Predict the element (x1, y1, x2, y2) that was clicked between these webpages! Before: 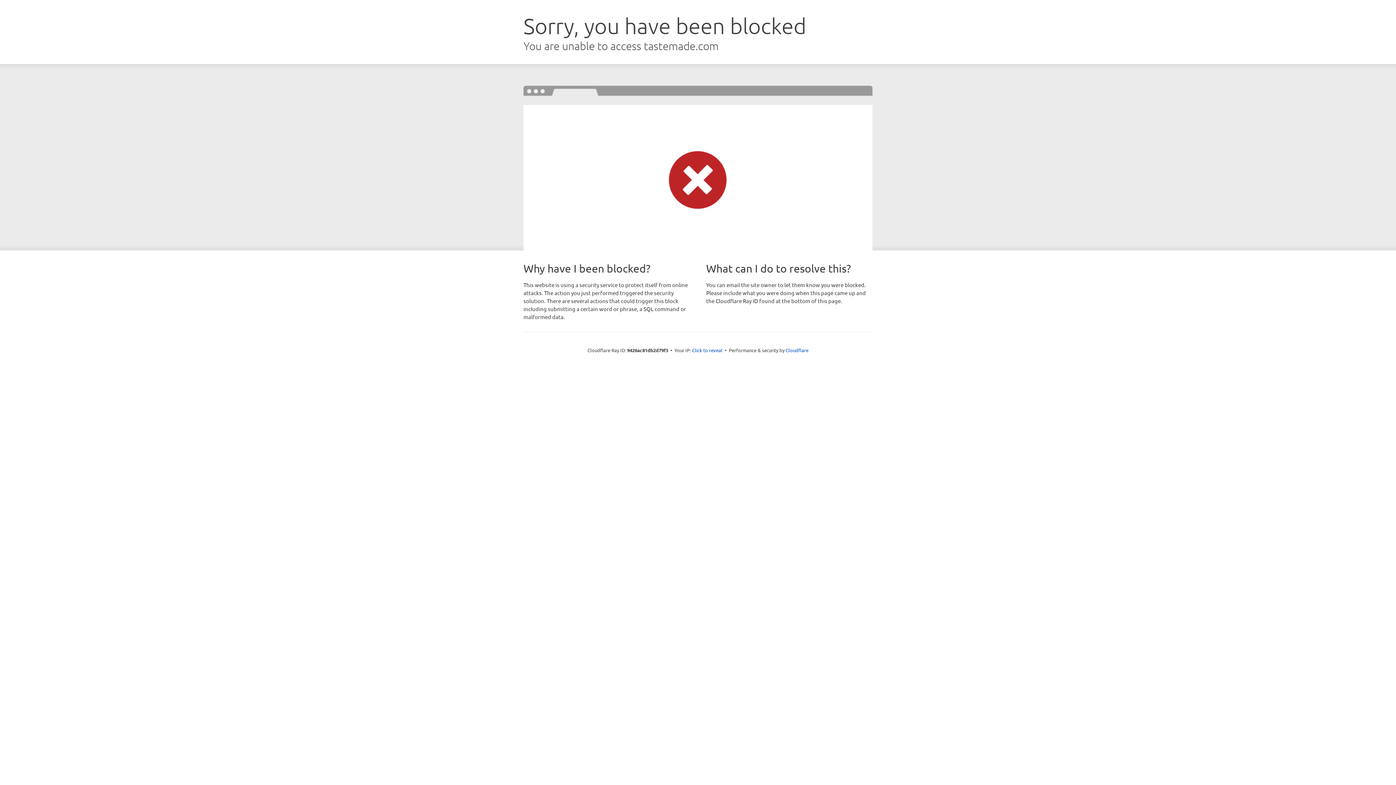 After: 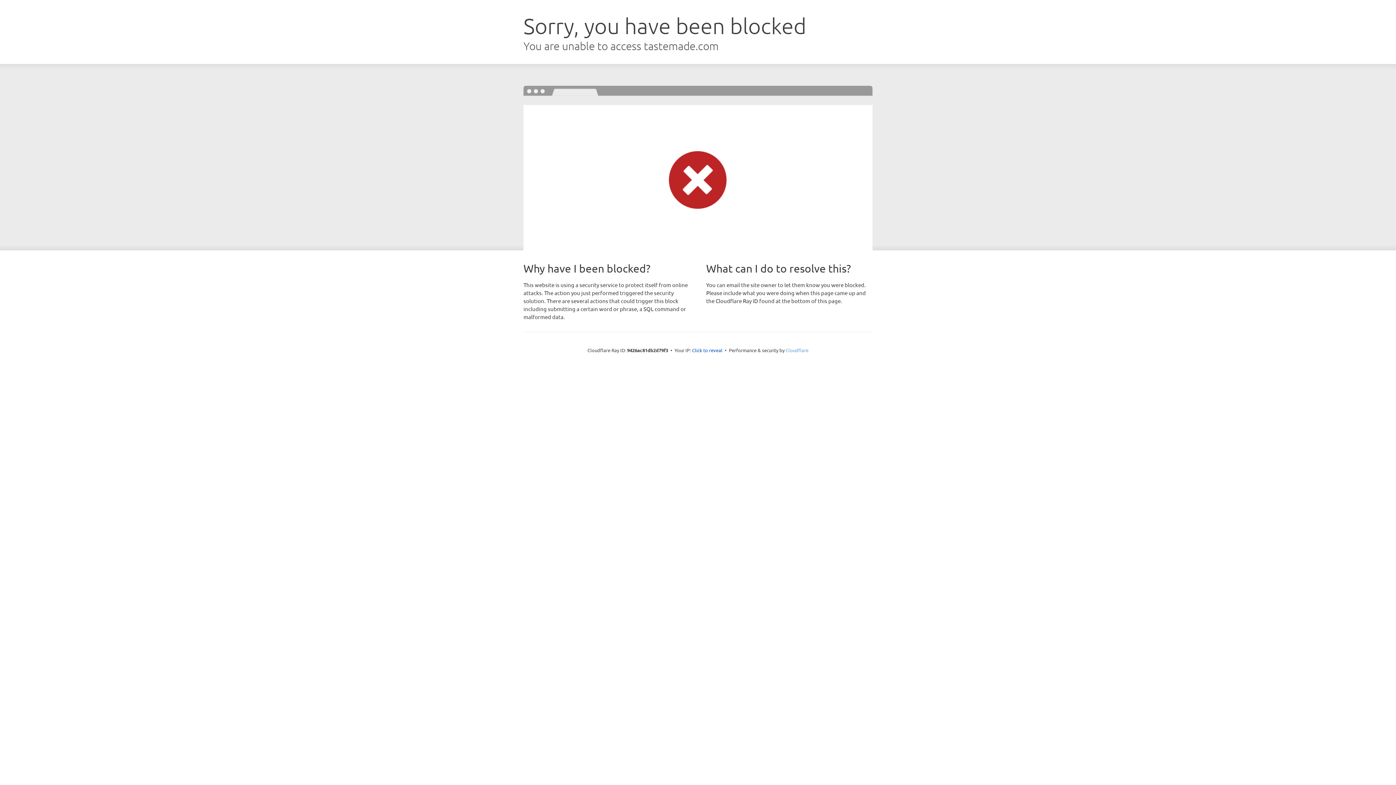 Action: label: Cloudflare bbox: (785, 347, 808, 353)